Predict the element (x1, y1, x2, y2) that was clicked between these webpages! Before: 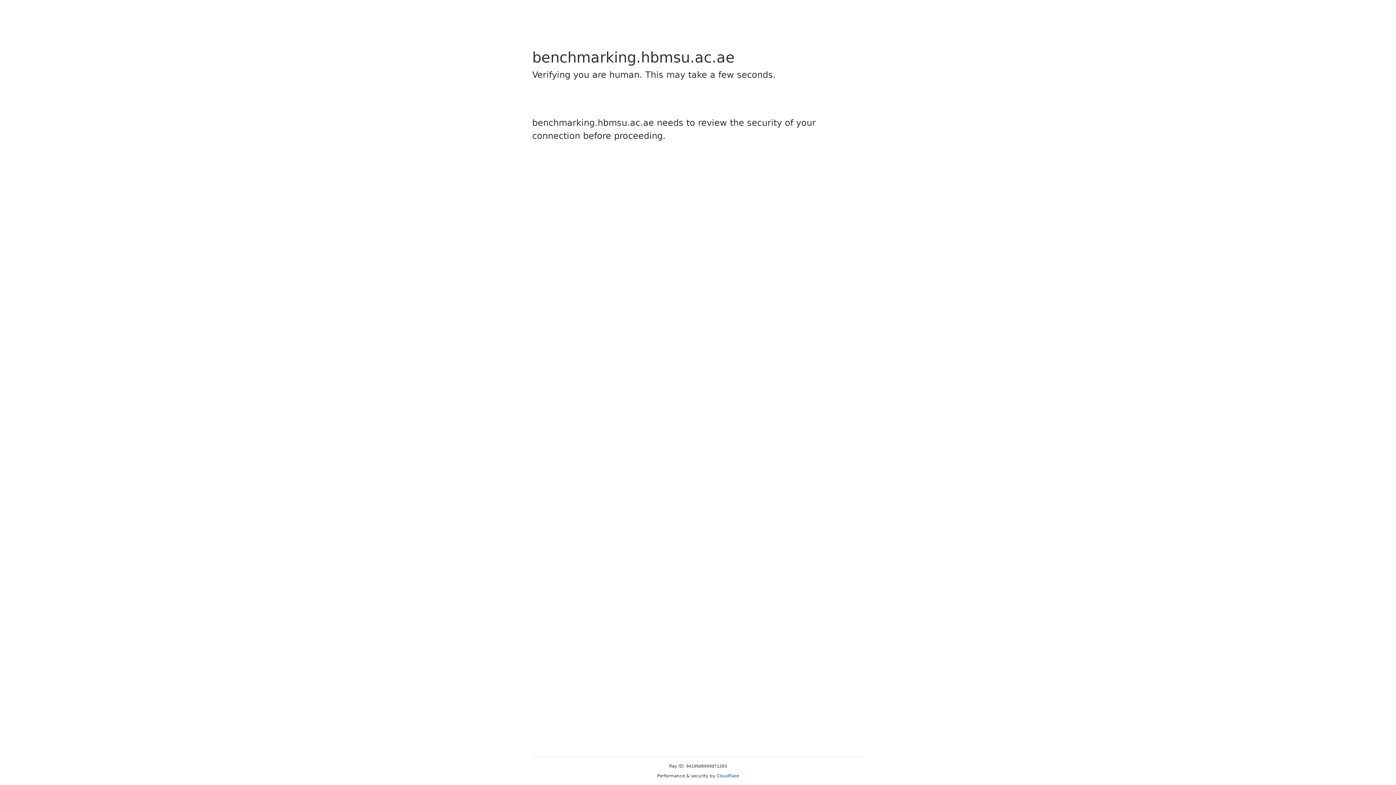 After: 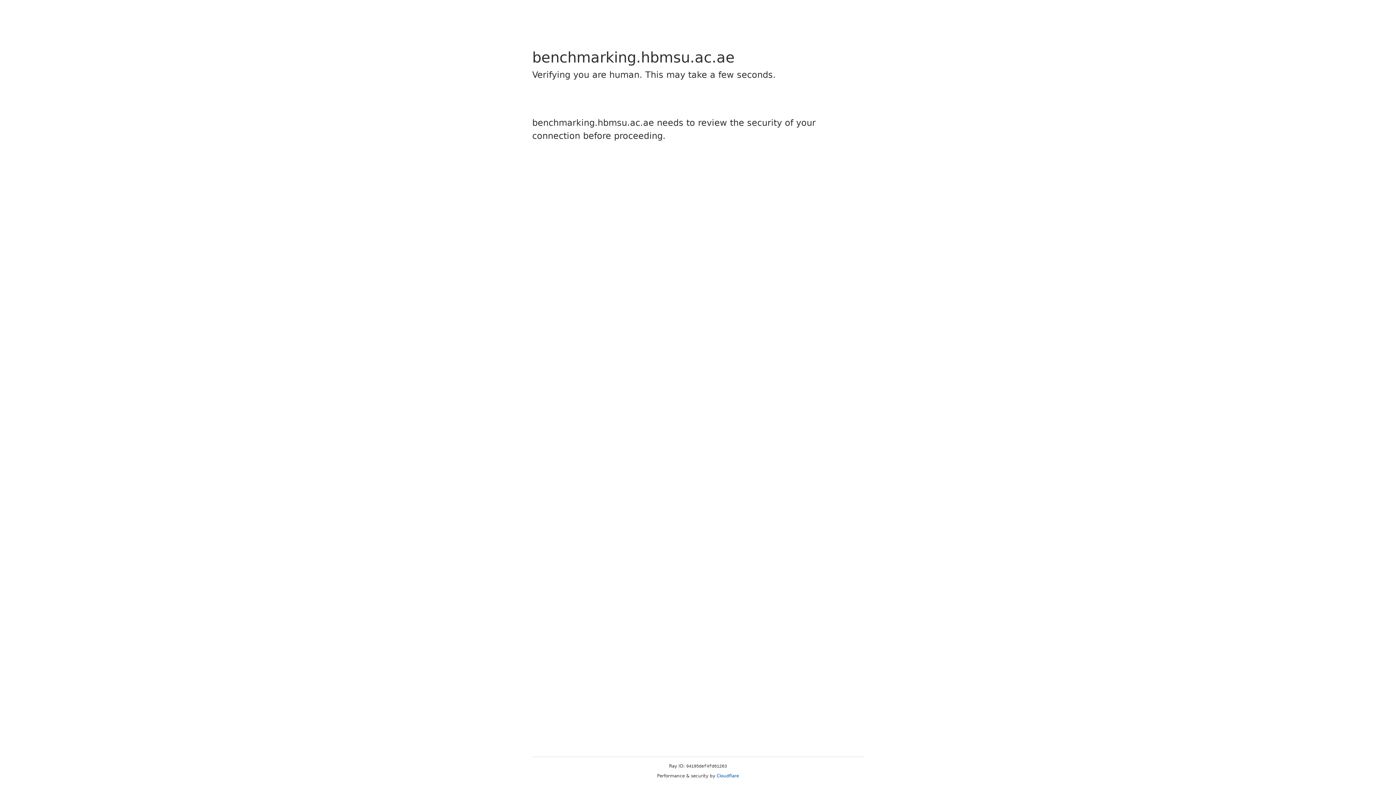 Action: bbox: (716, 773, 739, 778) label: Cloudflare